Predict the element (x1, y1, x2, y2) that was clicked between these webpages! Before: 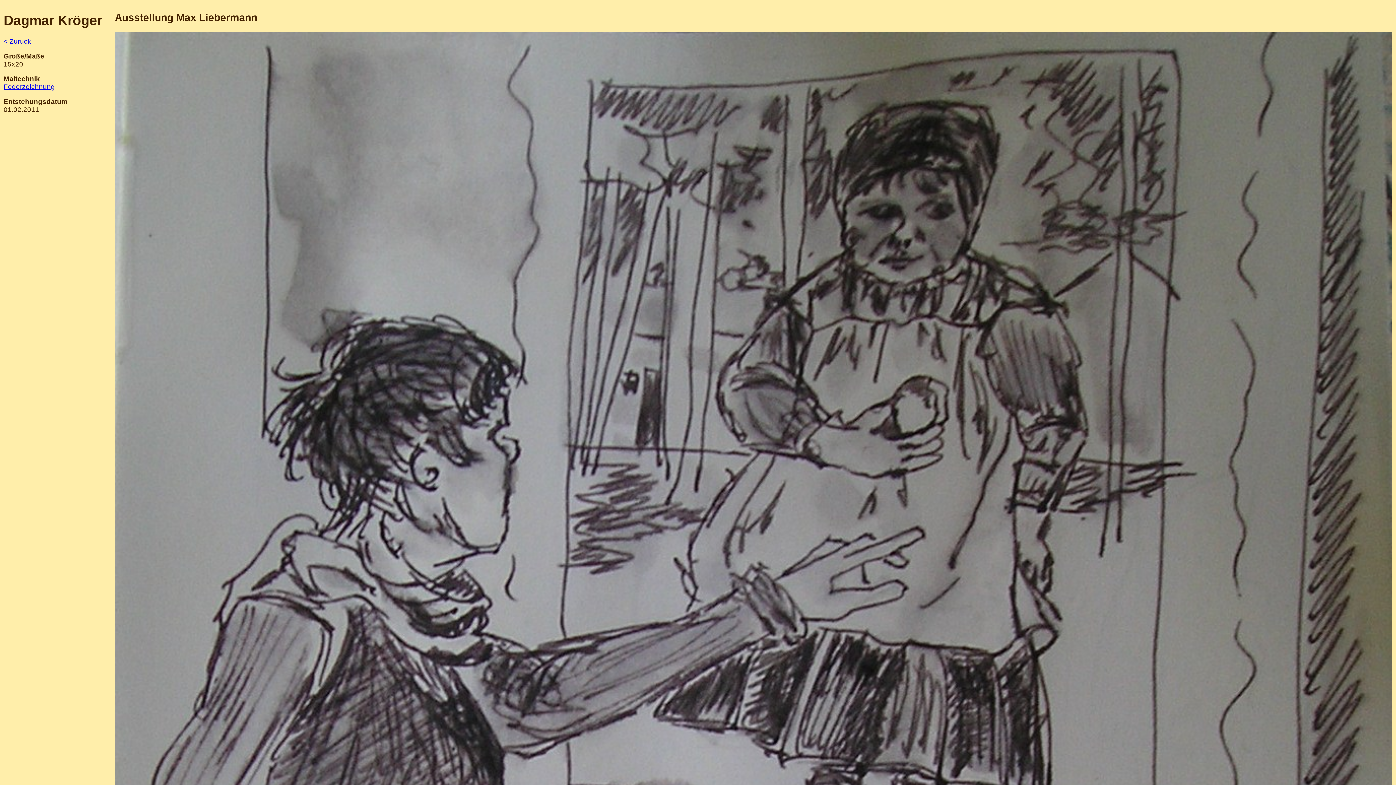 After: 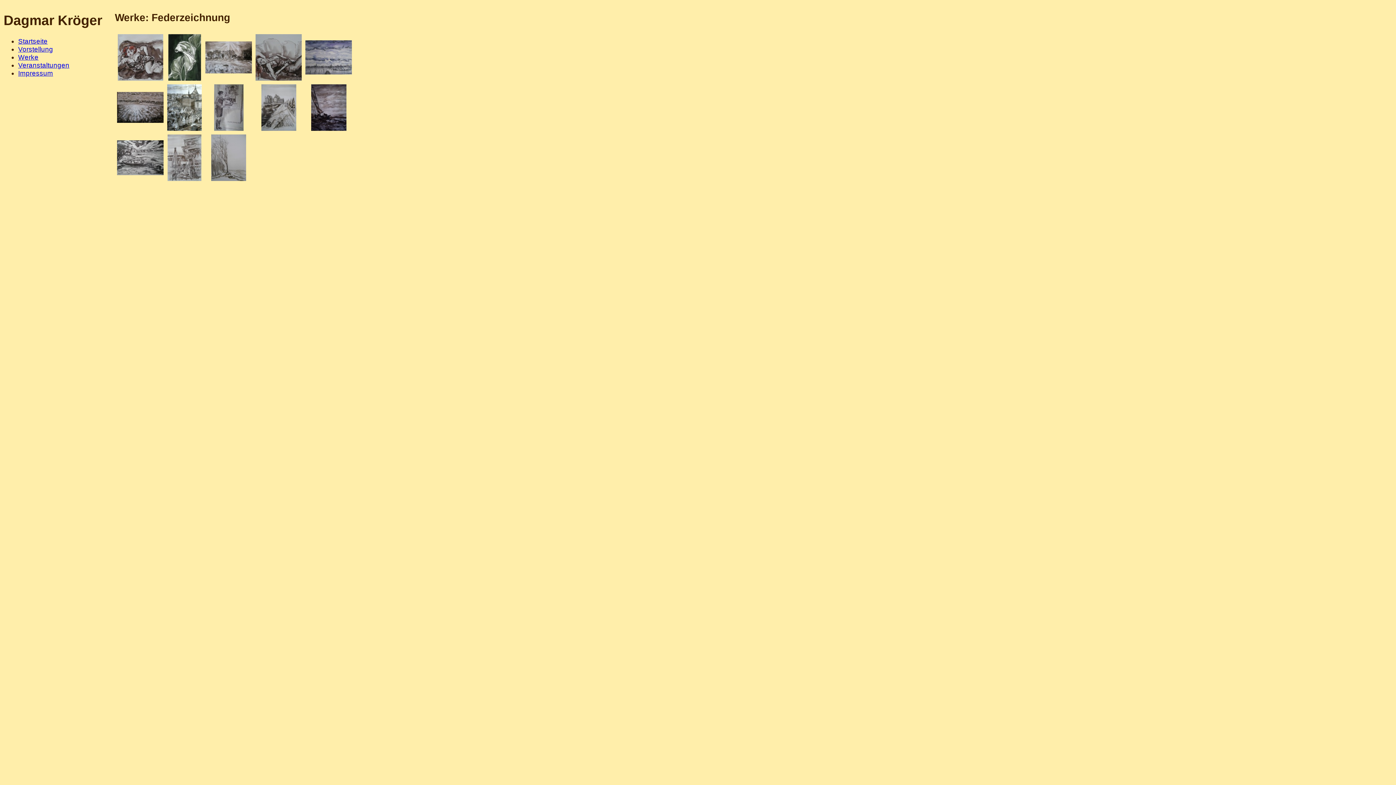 Action: label: Federzeichnung bbox: (3, 83, 54, 90)